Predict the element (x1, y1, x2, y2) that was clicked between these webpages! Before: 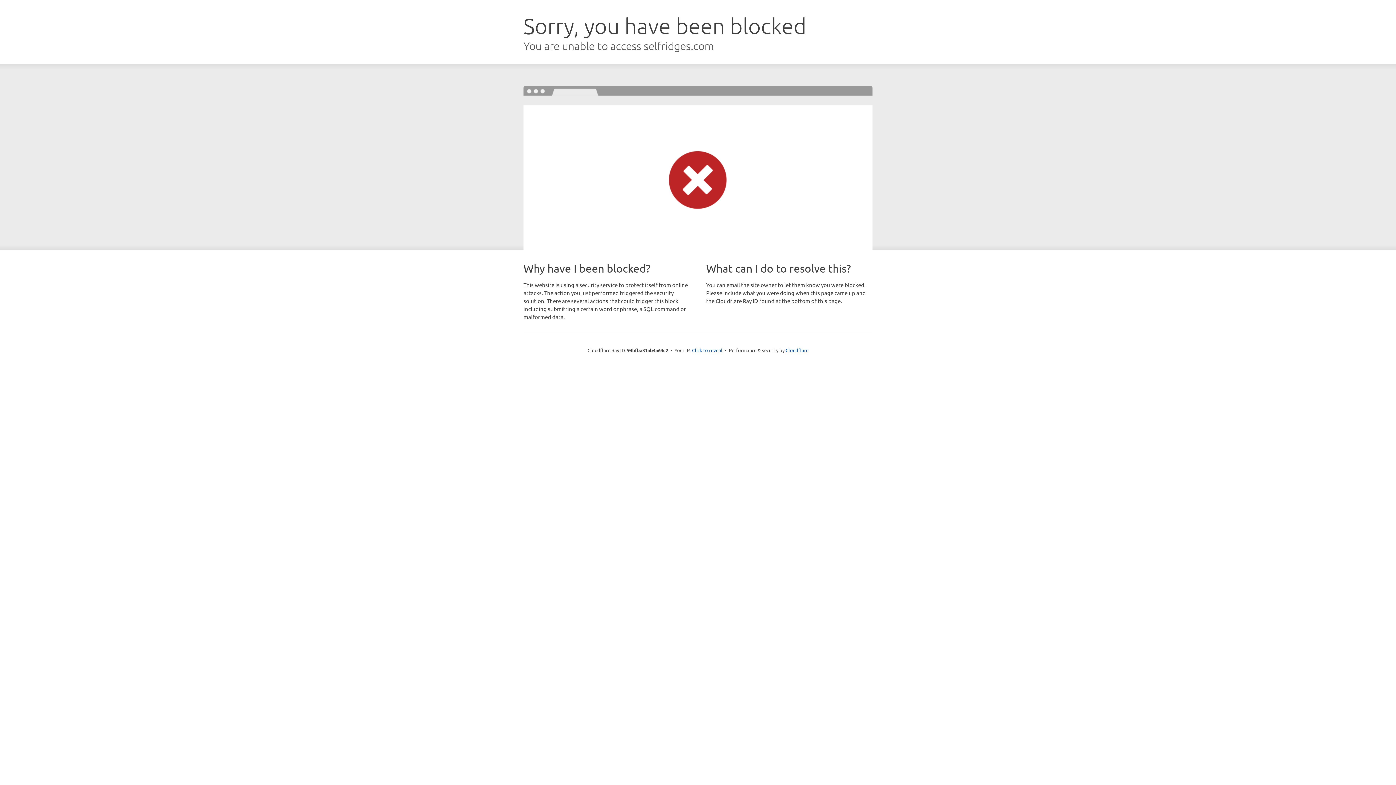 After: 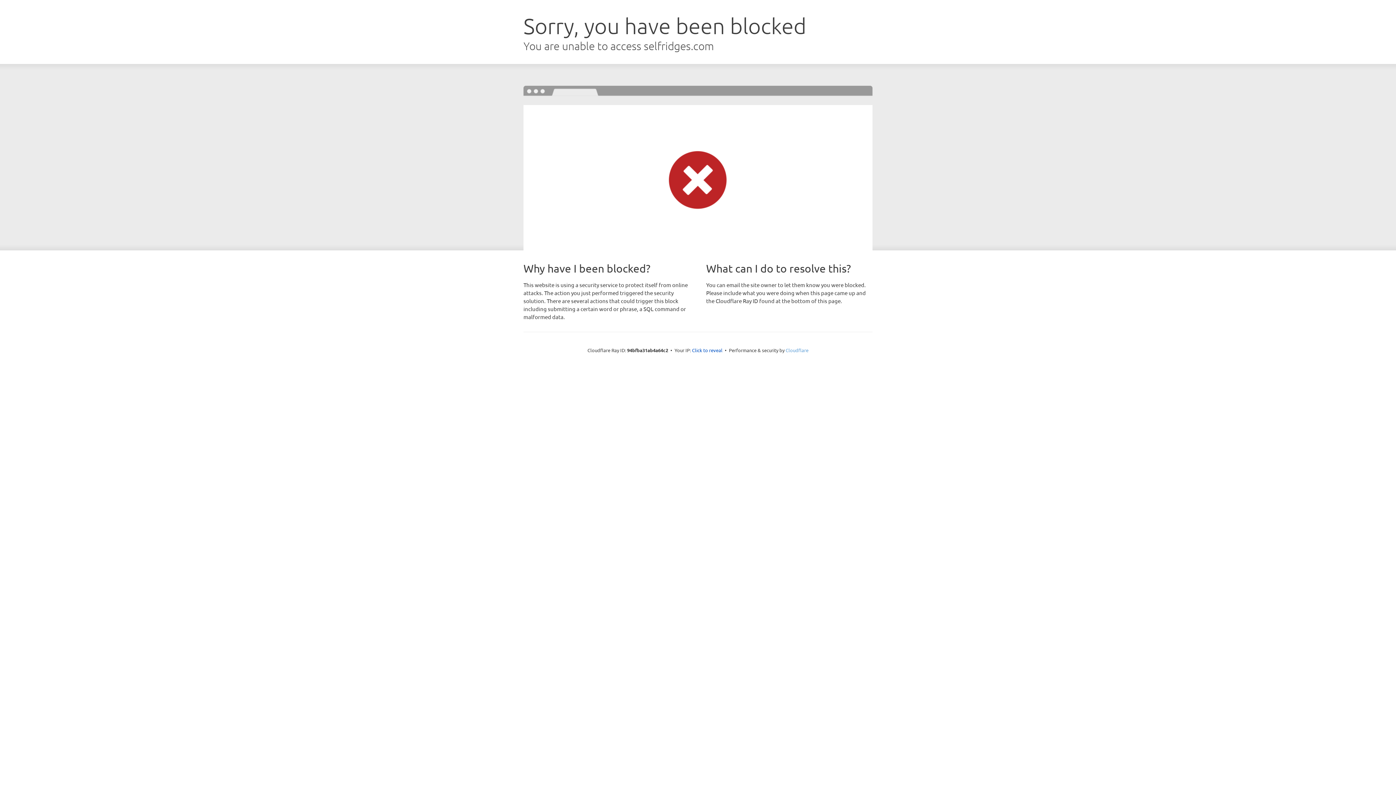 Action: bbox: (785, 347, 808, 353) label: Cloudflare